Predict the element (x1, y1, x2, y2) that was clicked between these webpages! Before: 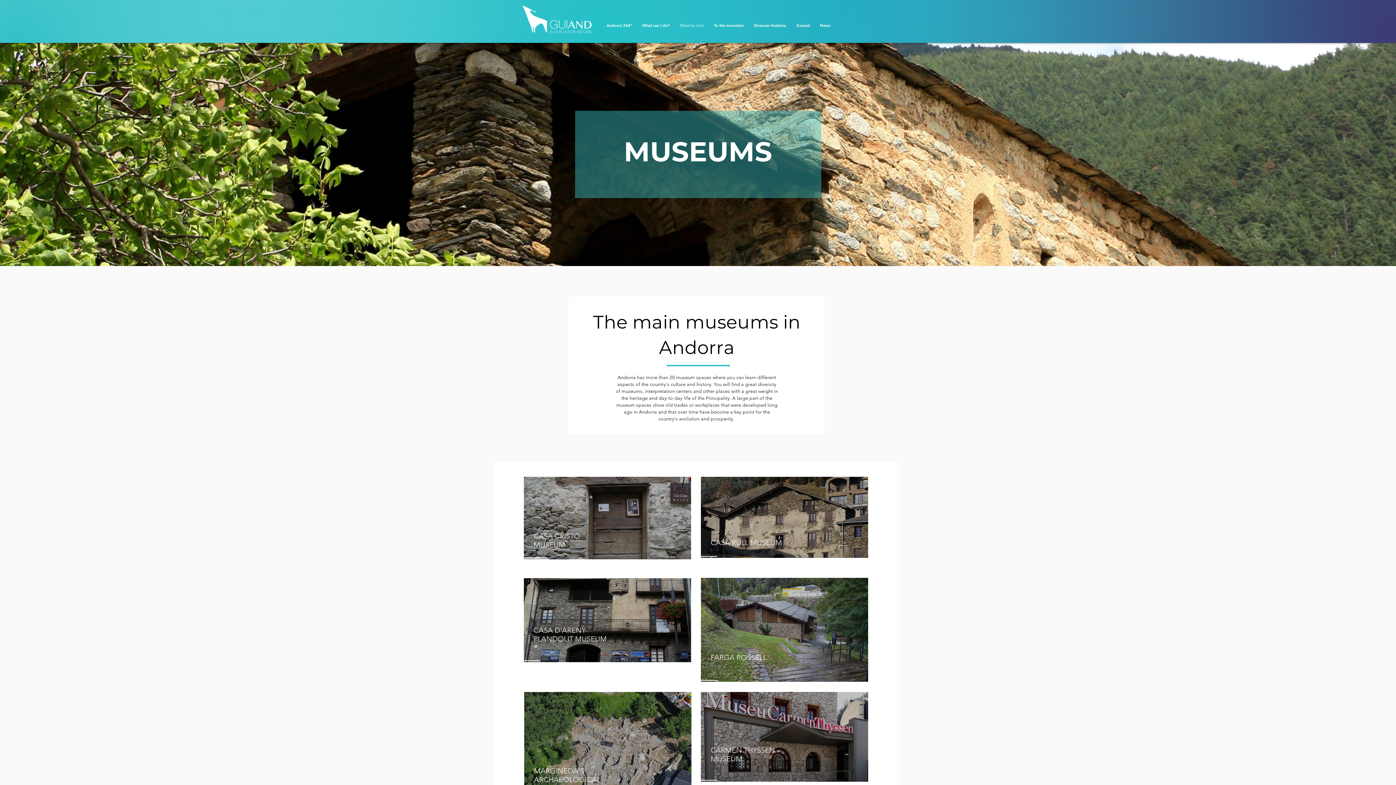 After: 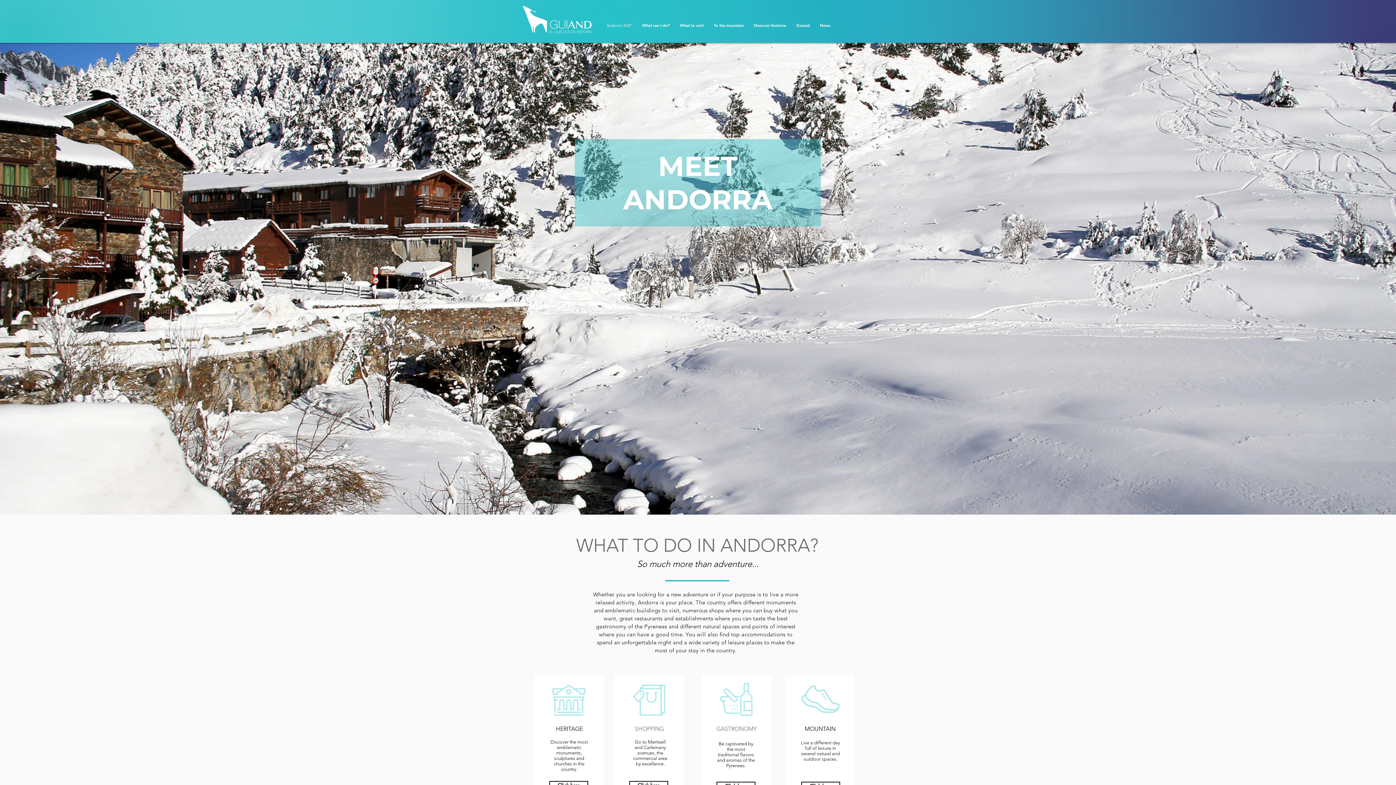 Action: bbox: (520, 3, 595, 35)